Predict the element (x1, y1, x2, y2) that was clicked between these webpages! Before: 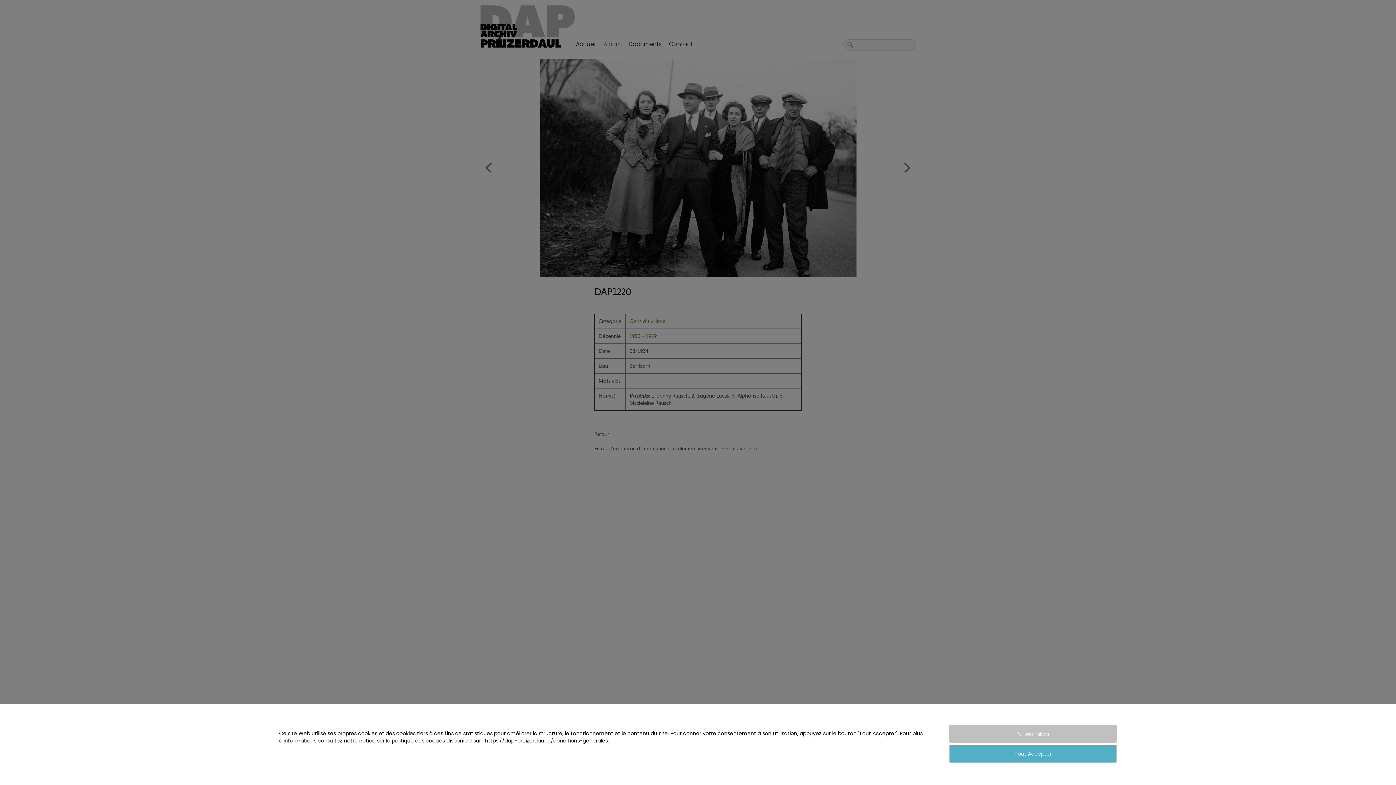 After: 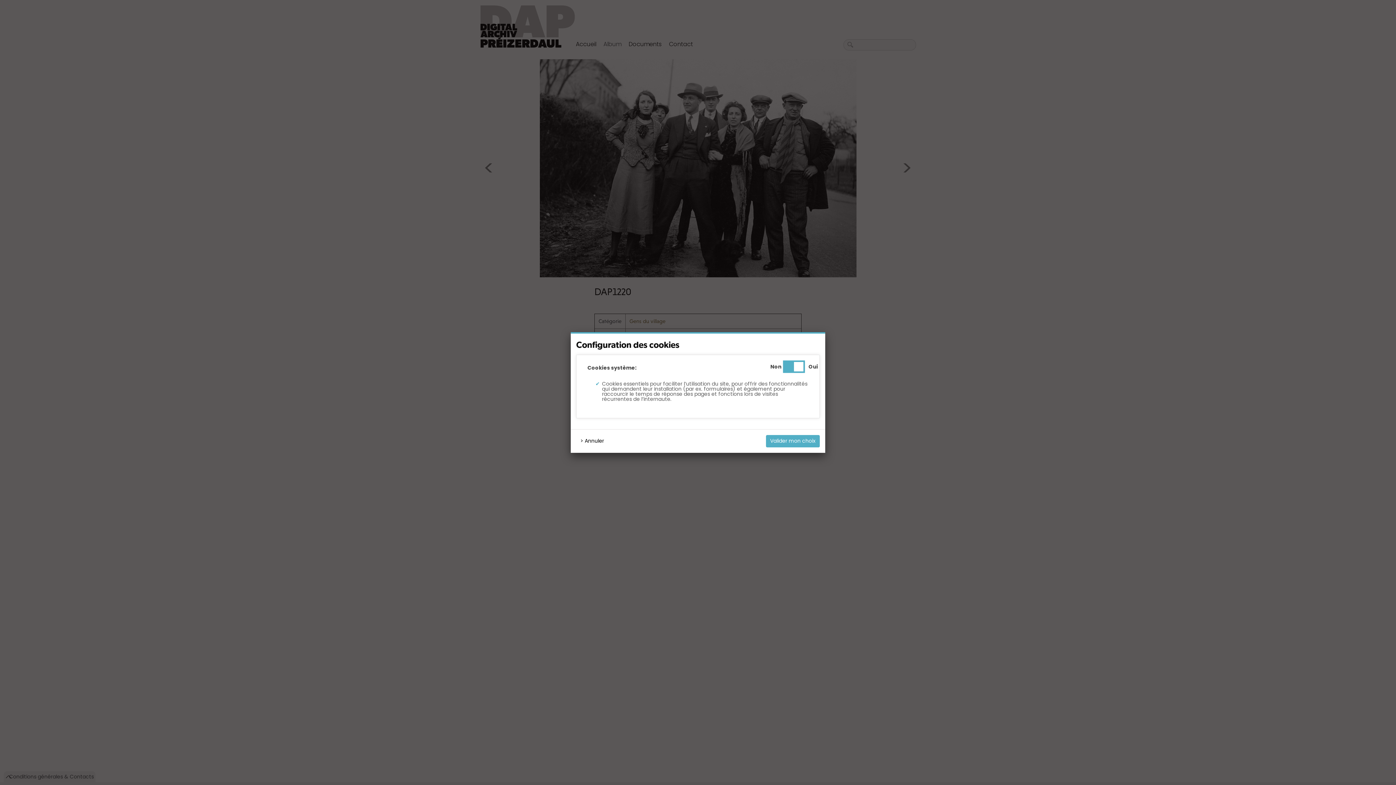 Action: label: Personnaliser bbox: (949, 725, 1117, 743)